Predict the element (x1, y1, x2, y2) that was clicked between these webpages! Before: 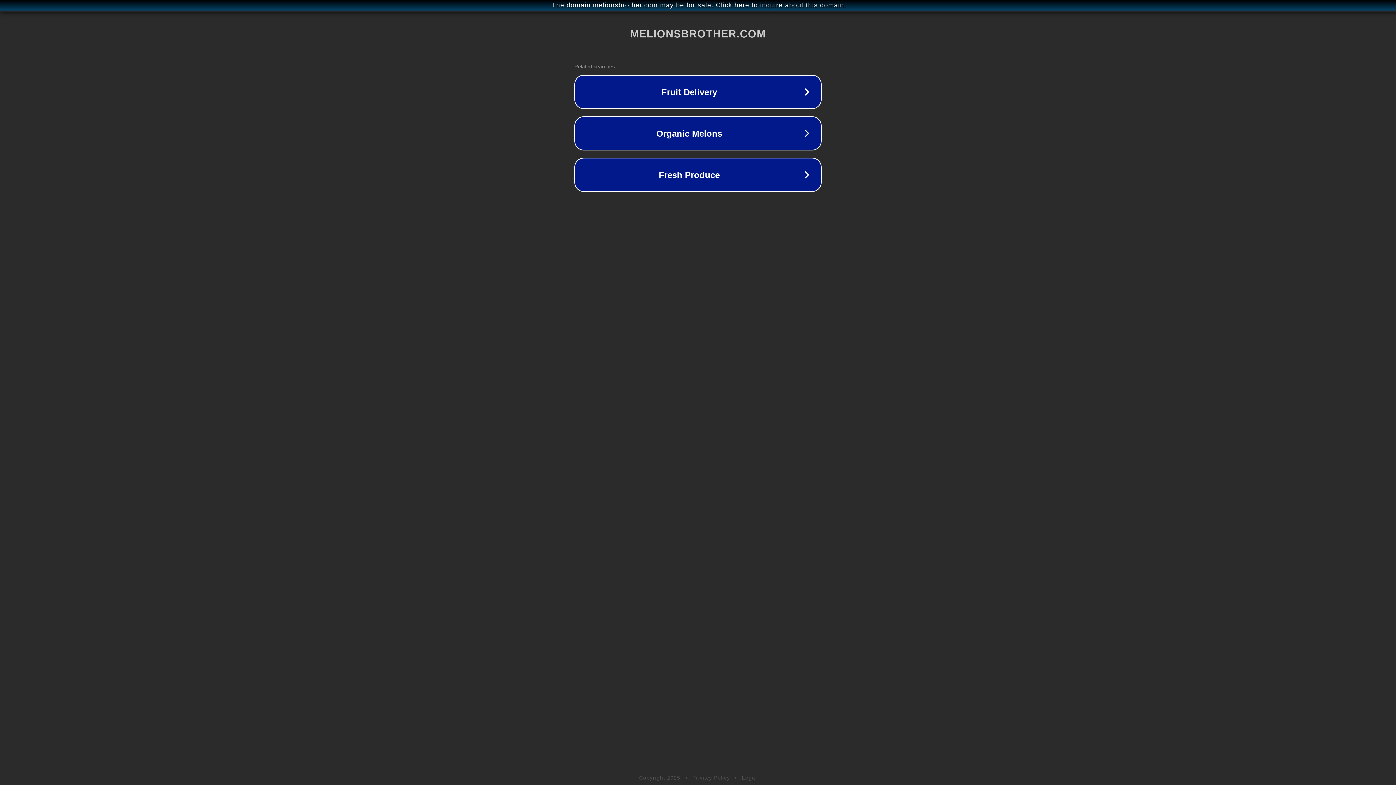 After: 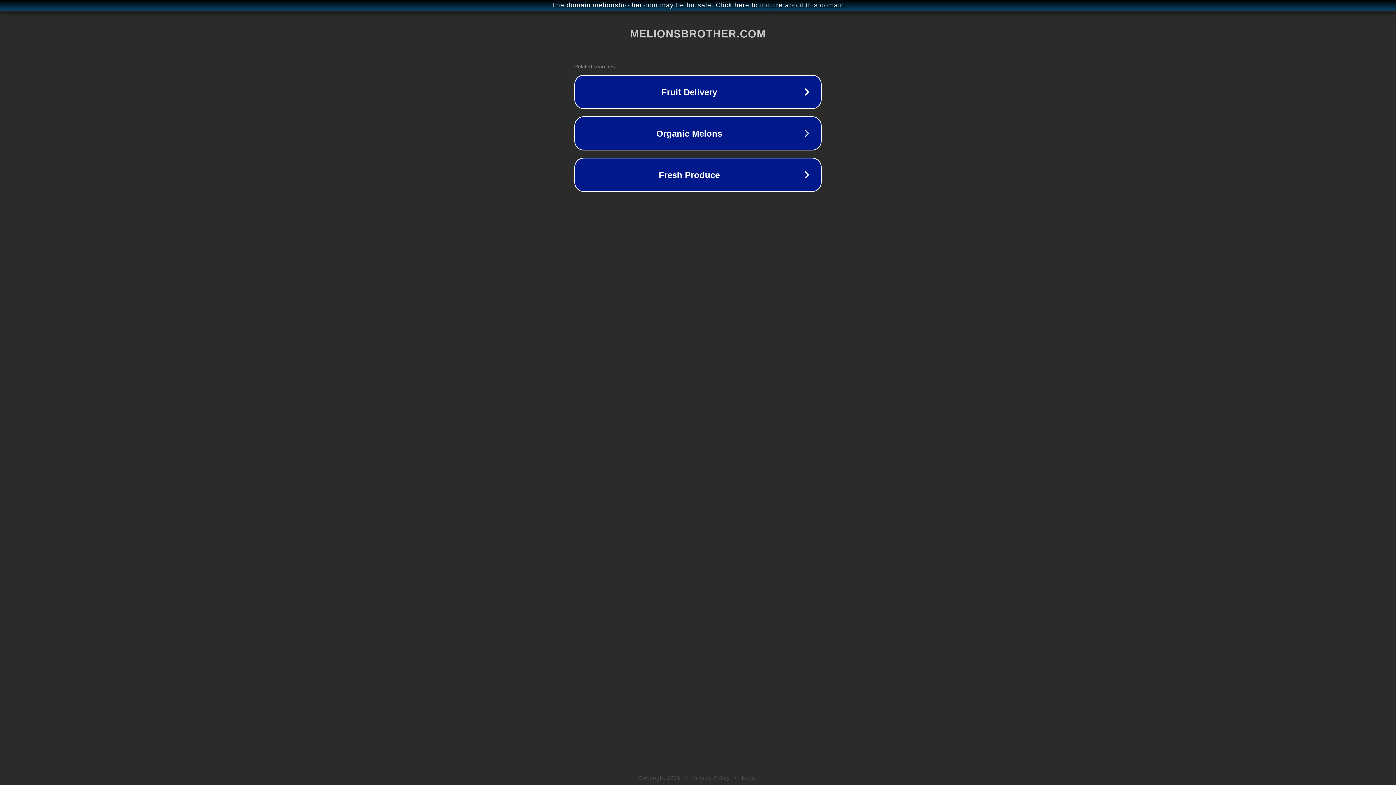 Action: bbox: (742, 775, 757, 781) label: Legal